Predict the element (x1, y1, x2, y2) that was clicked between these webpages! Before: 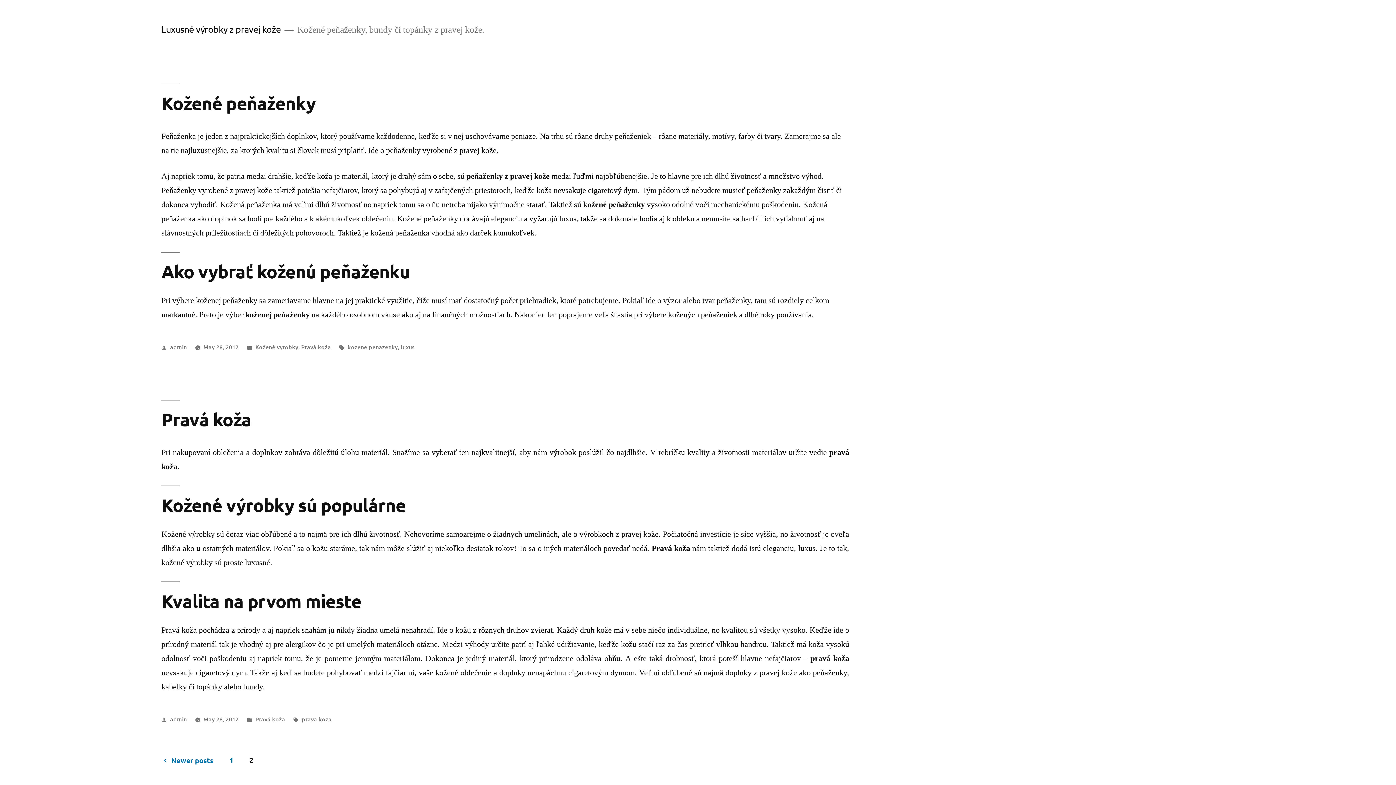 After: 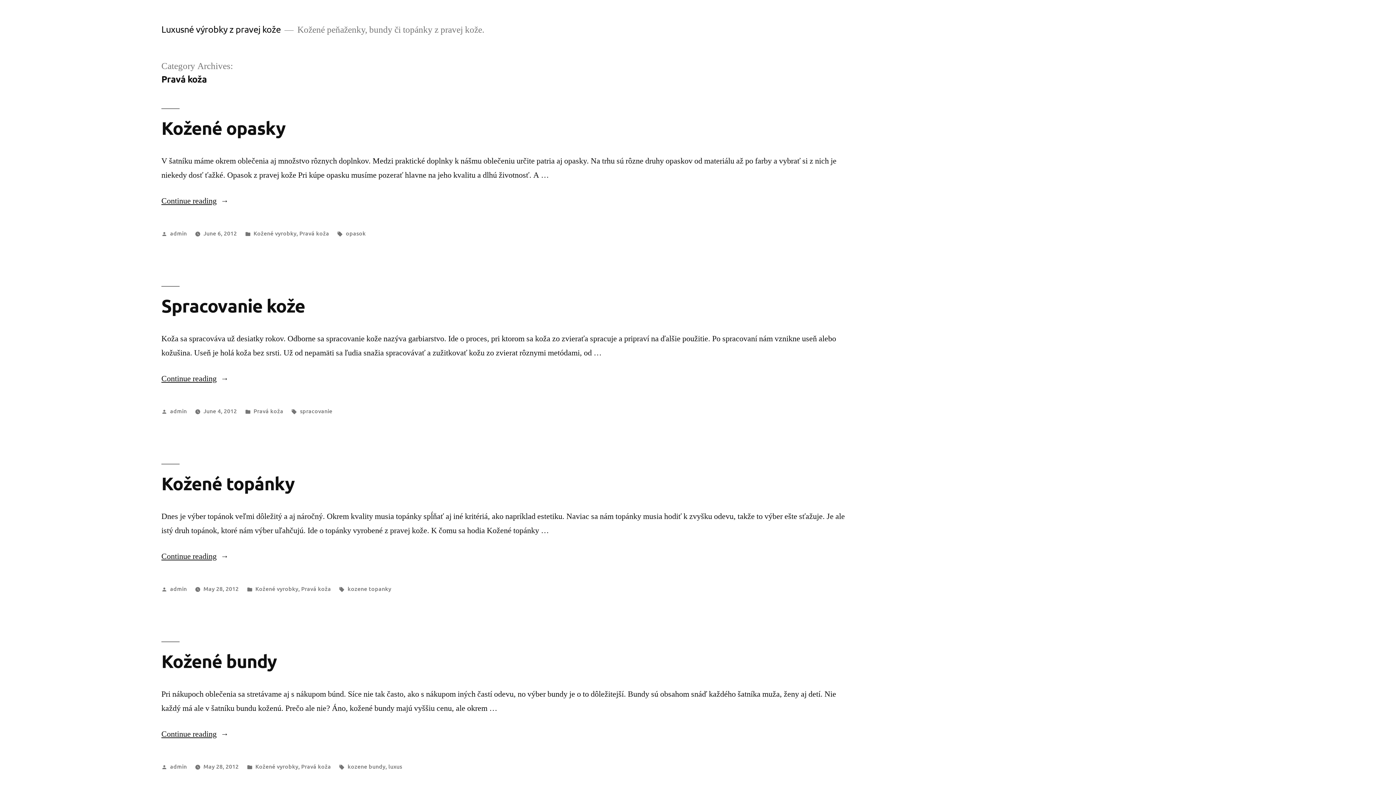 Action: bbox: (301, 342, 331, 350) label: Pravá koža